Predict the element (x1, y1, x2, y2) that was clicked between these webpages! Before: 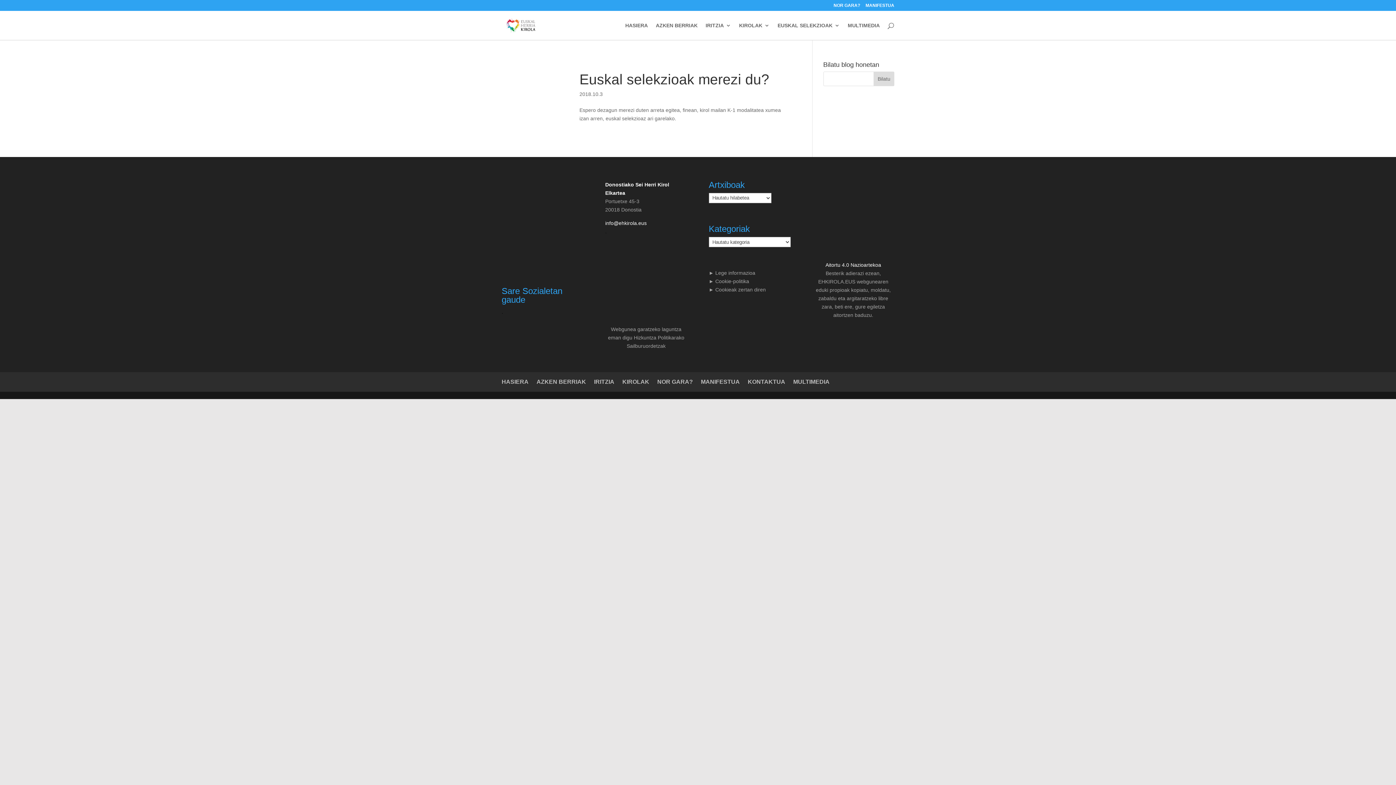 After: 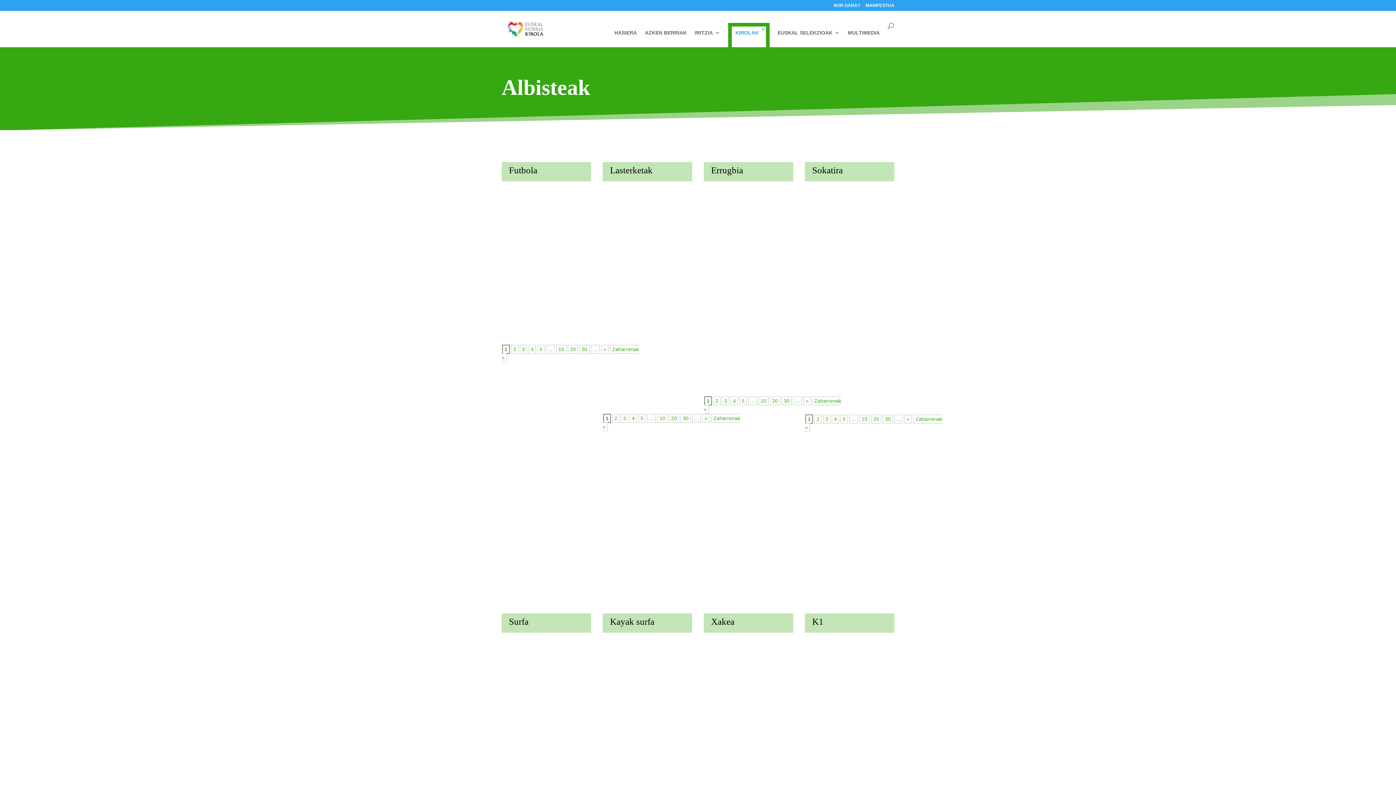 Action: label: KIROLAK bbox: (739, 22, 769, 40)